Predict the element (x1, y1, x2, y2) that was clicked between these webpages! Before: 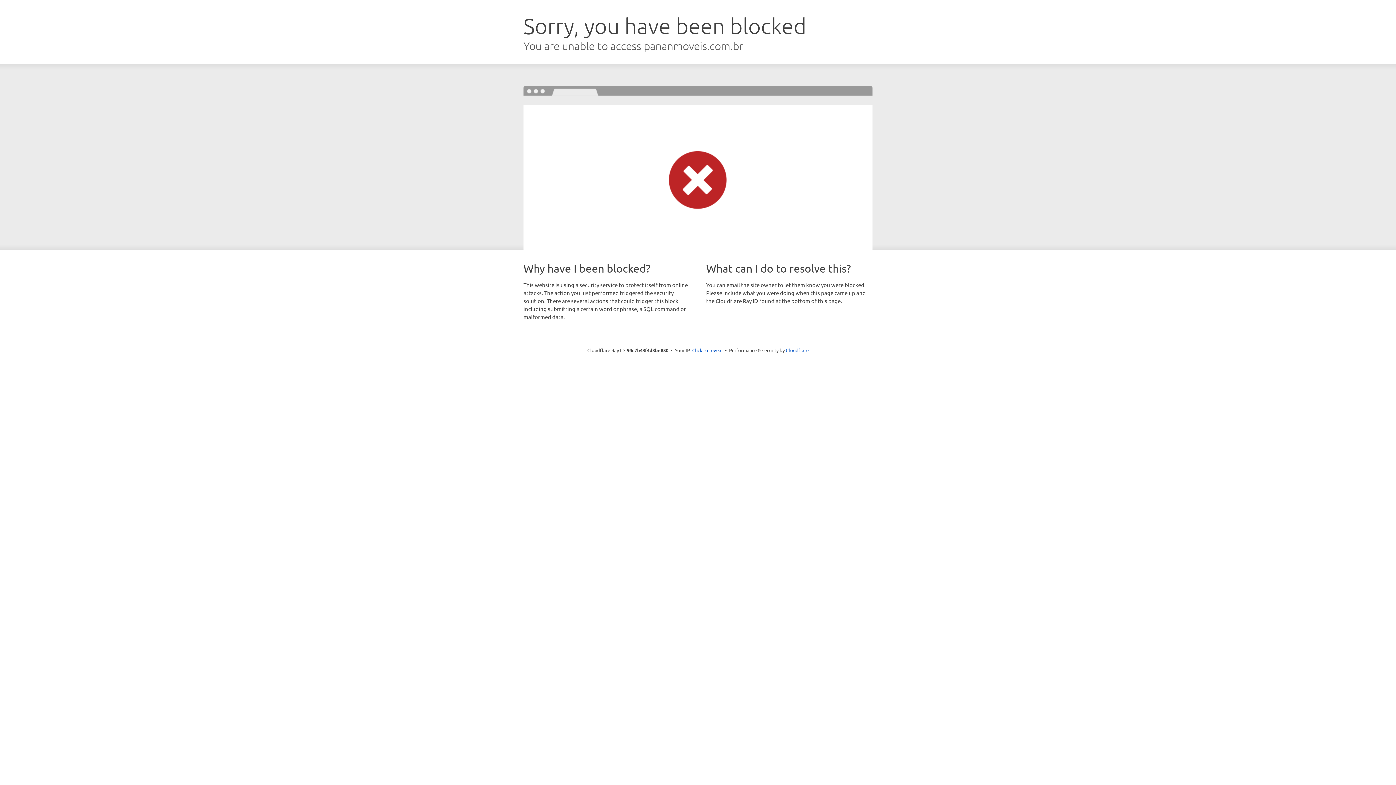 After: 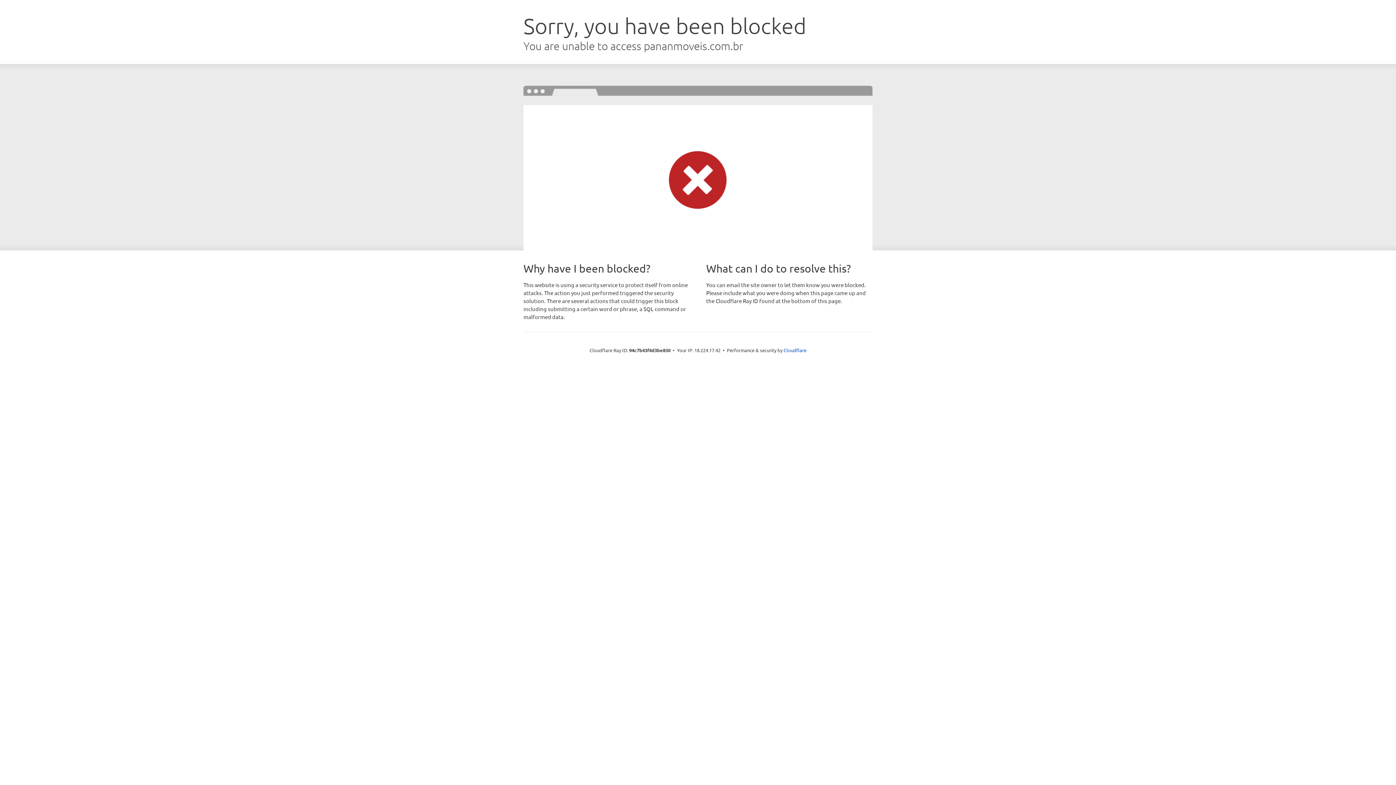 Action: bbox: (692, 346, 722, 353) label: Click to reveal